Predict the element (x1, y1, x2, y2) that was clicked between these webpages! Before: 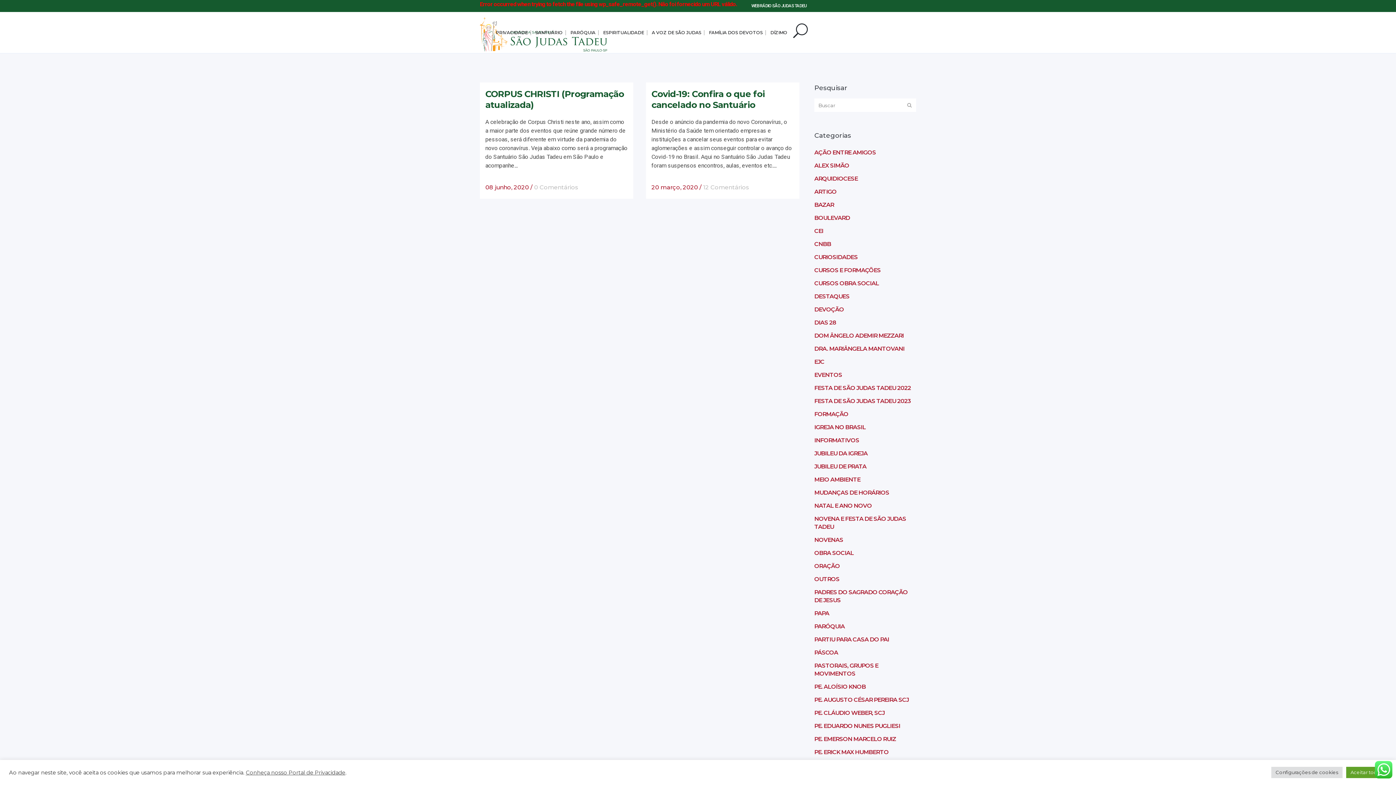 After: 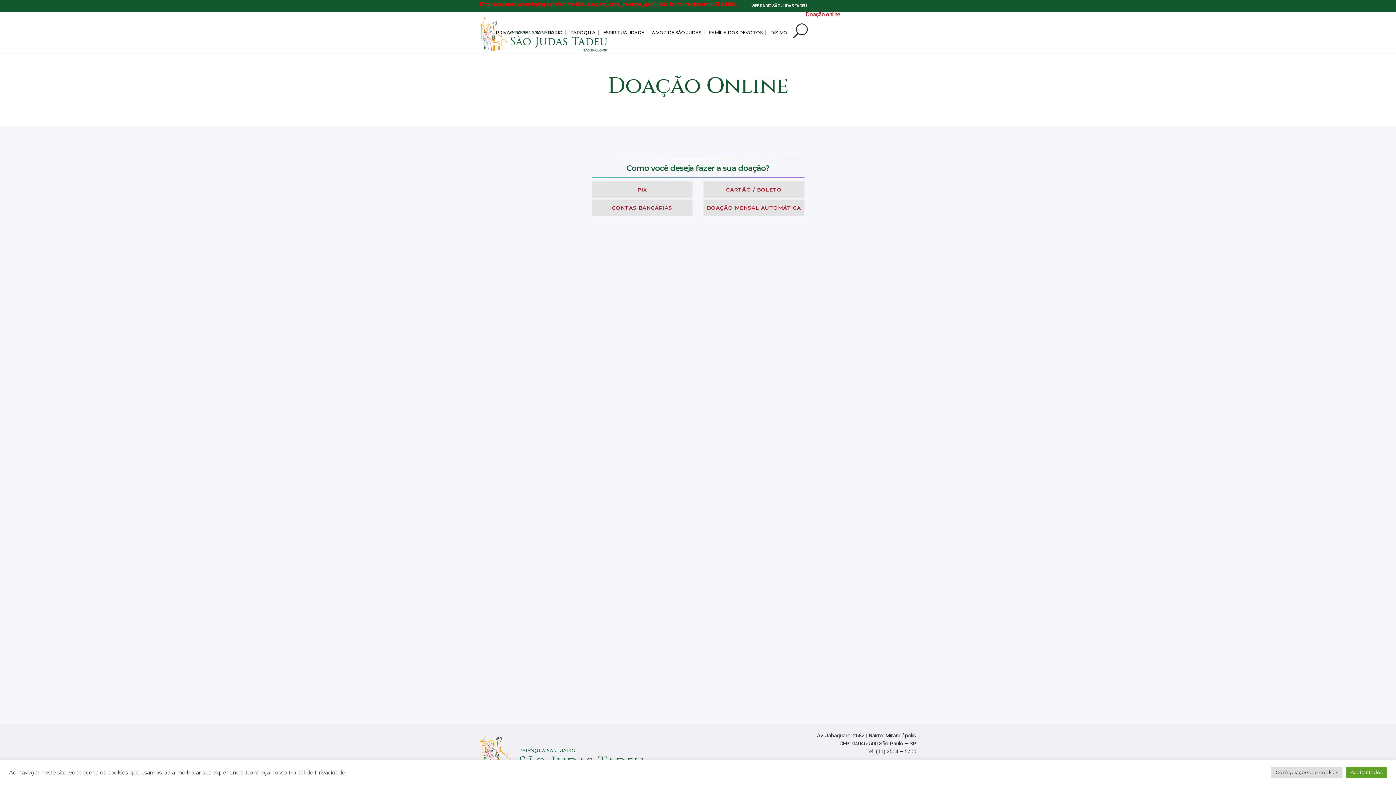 Action: label: Doação online bbox: (800, 10, 840, 18)